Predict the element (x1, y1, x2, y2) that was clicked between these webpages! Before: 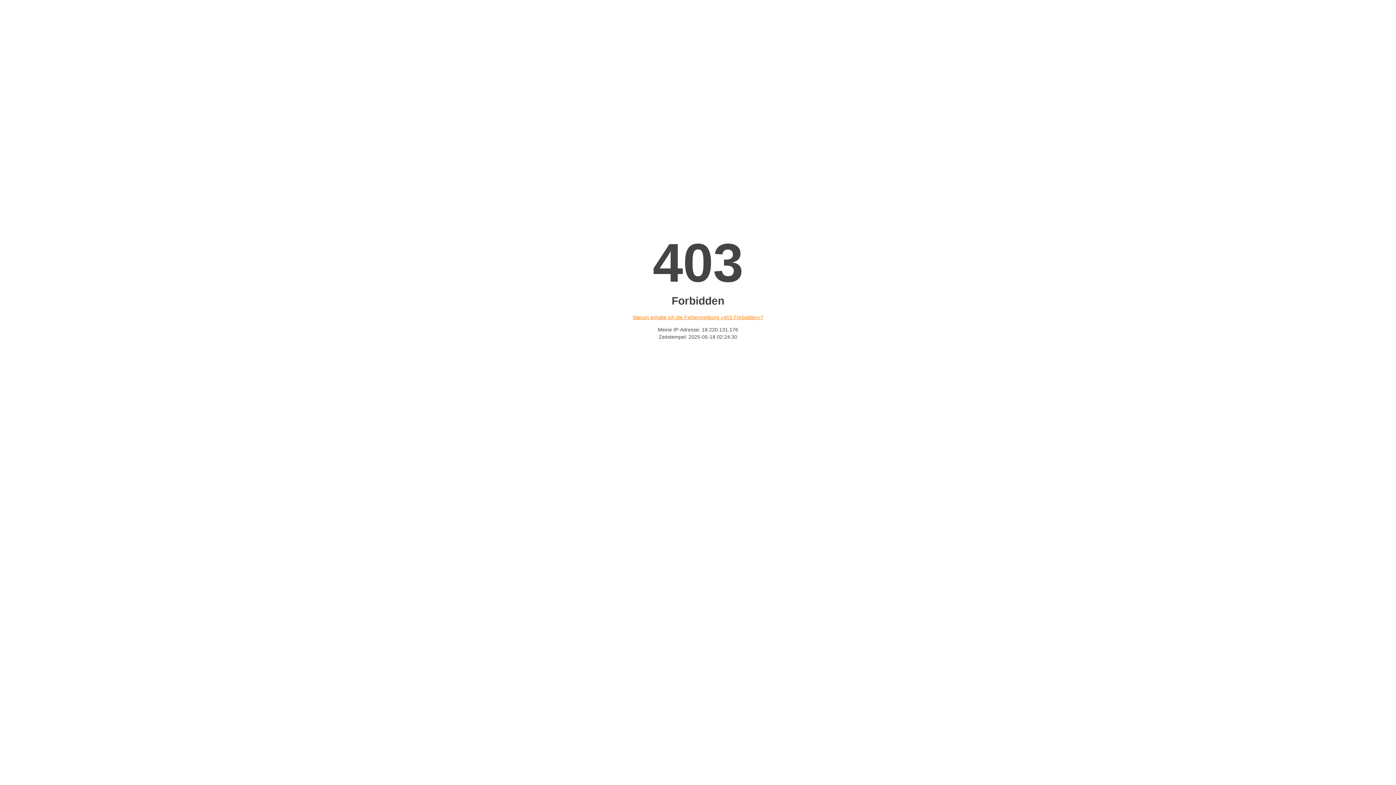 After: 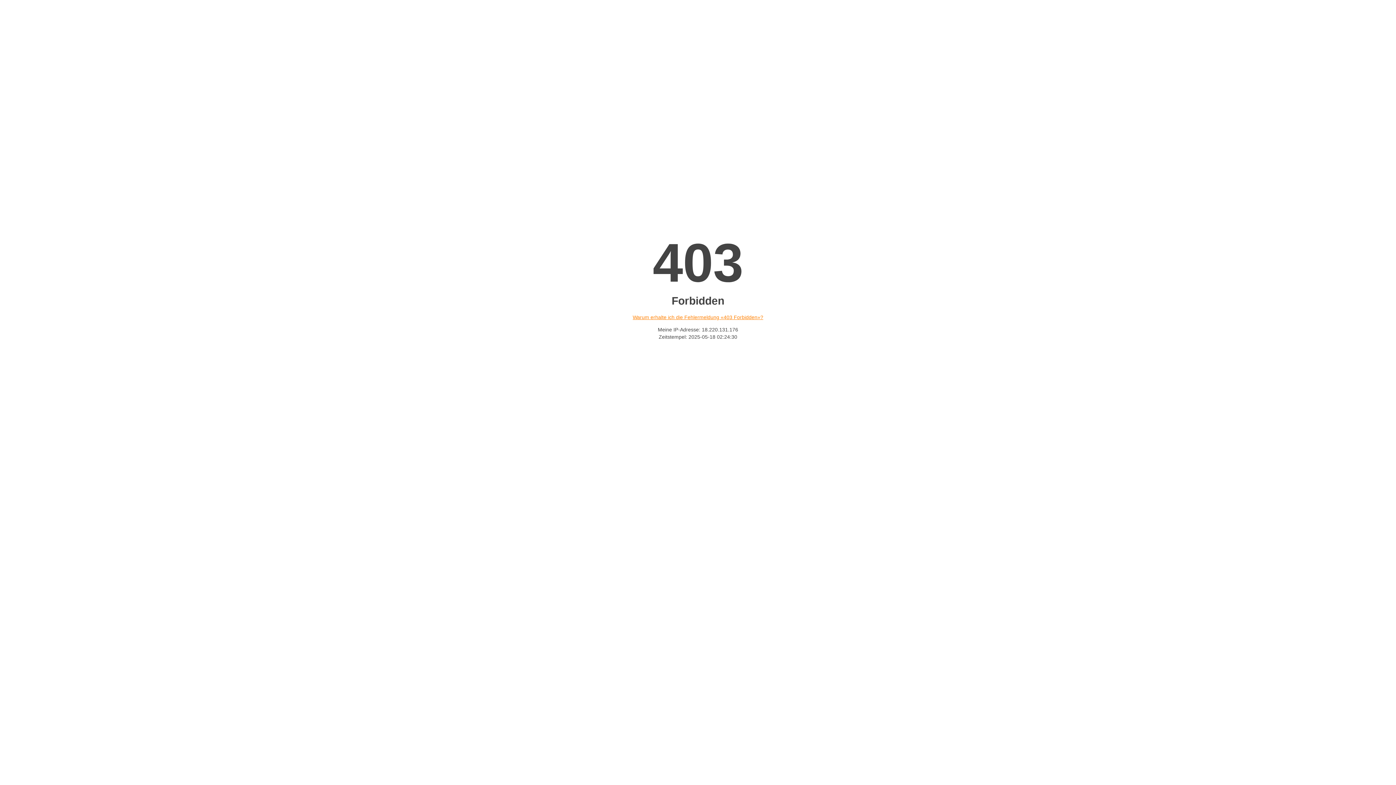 Action: label: Warum erhalte ich die Fehlermeldung «403 Forbidden»? bbox: (632, 314, 763, 320)